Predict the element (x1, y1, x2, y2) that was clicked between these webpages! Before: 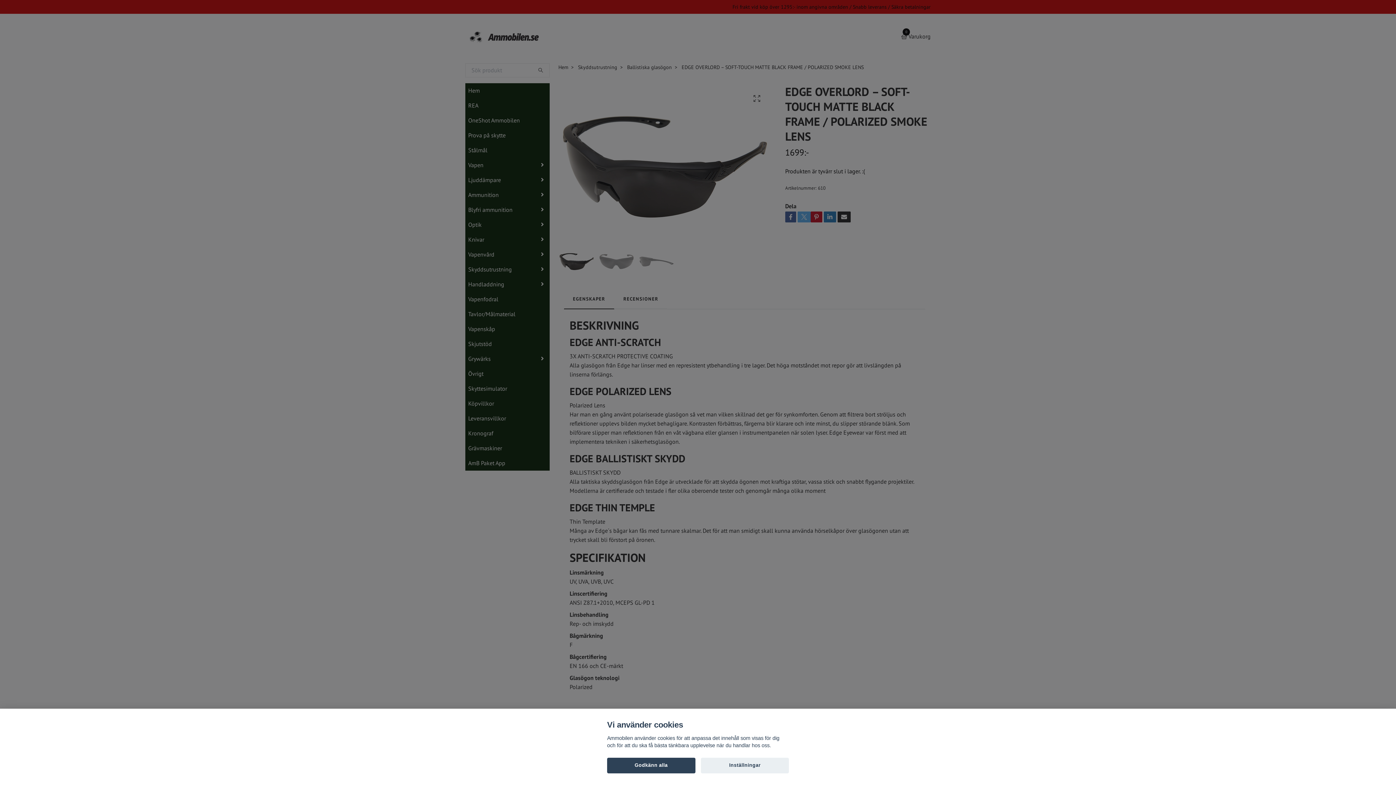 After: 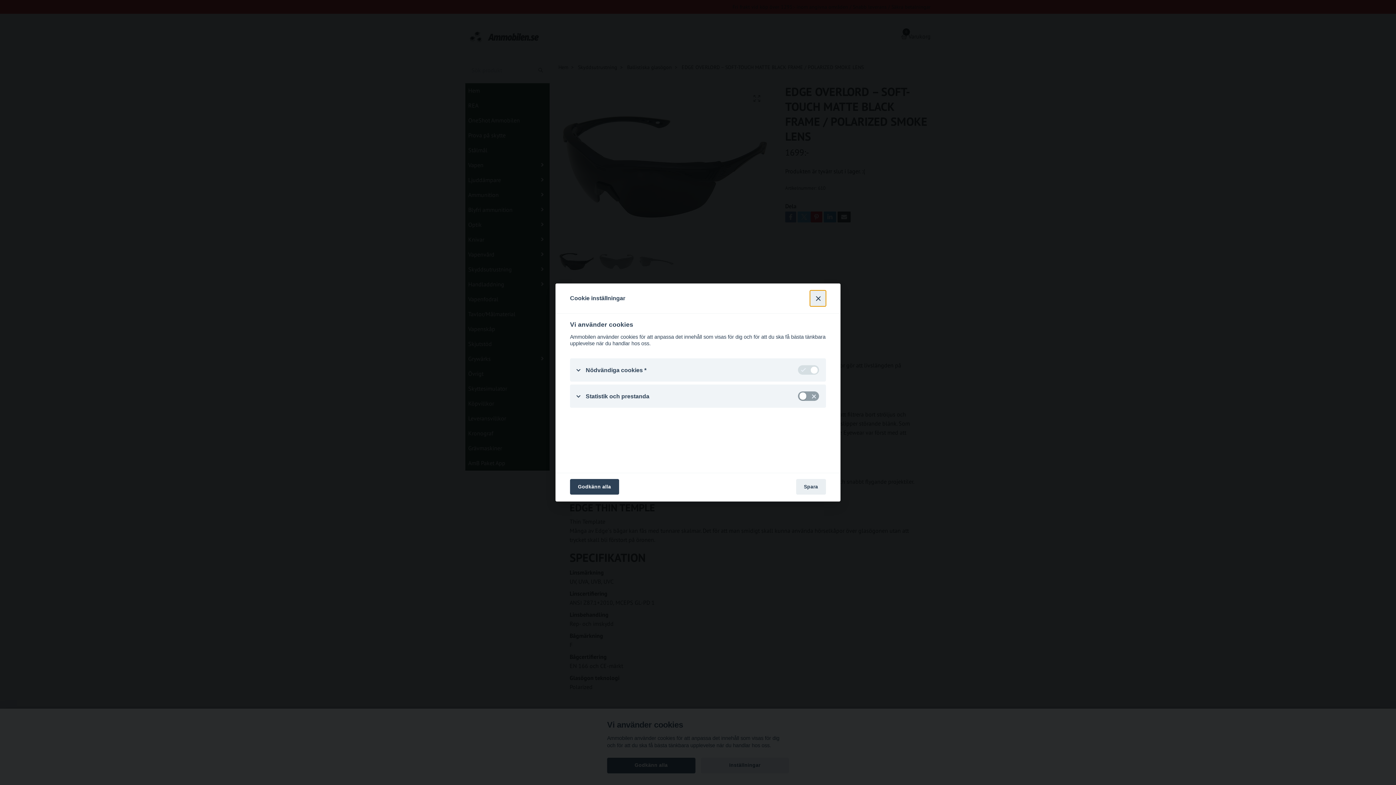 Action: label: Inställningar bbox: (700, 758, 789, 773)